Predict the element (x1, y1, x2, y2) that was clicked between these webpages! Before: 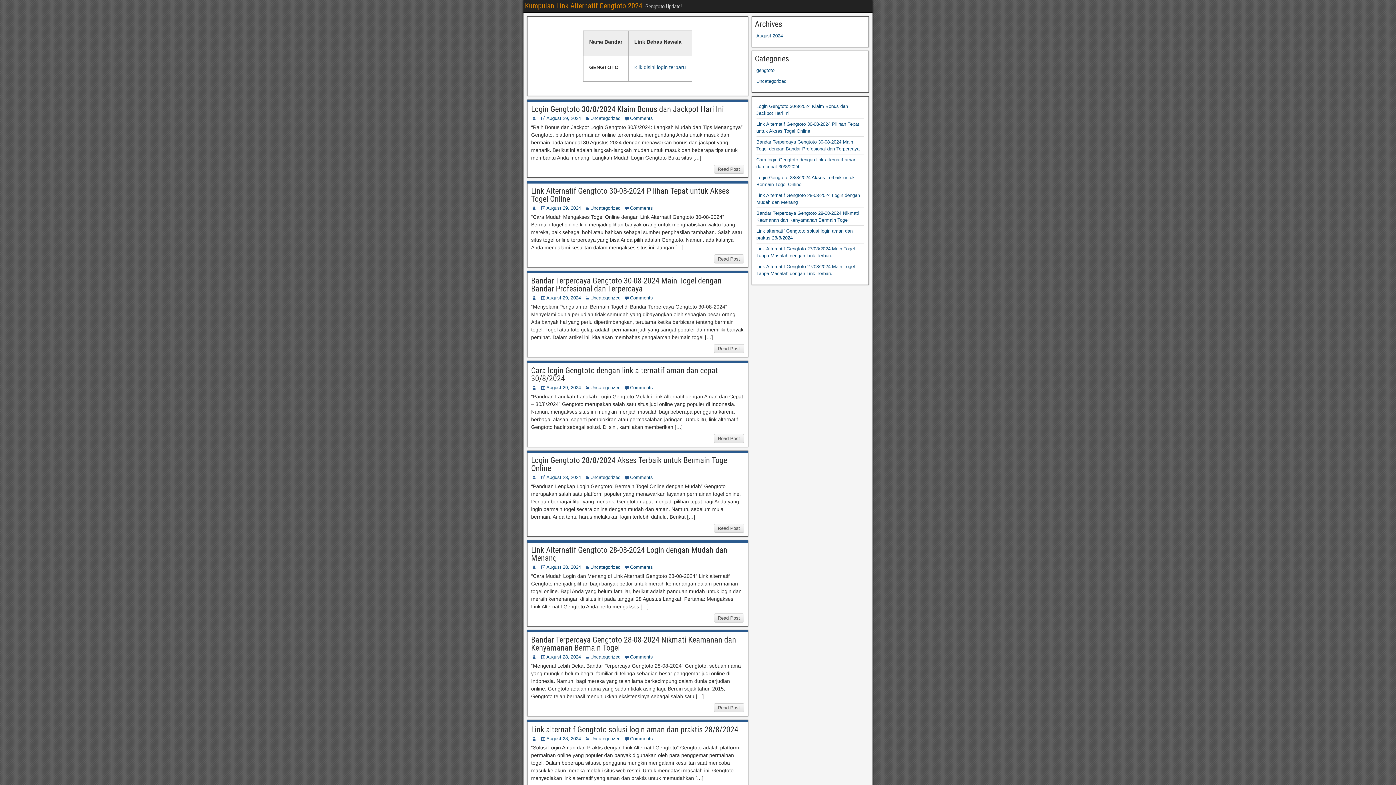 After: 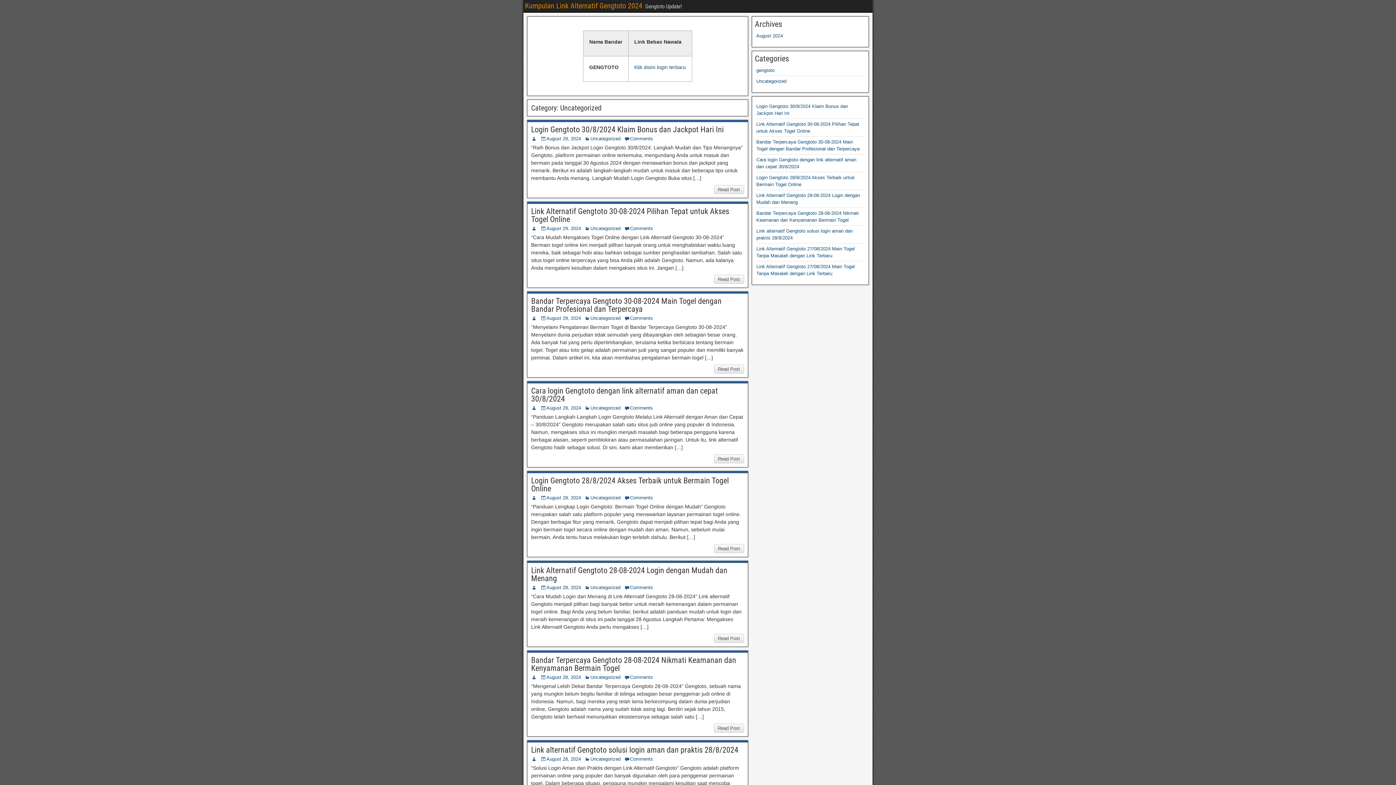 Action: label: Uncategorized bbox: (590, 564, 620, 570)